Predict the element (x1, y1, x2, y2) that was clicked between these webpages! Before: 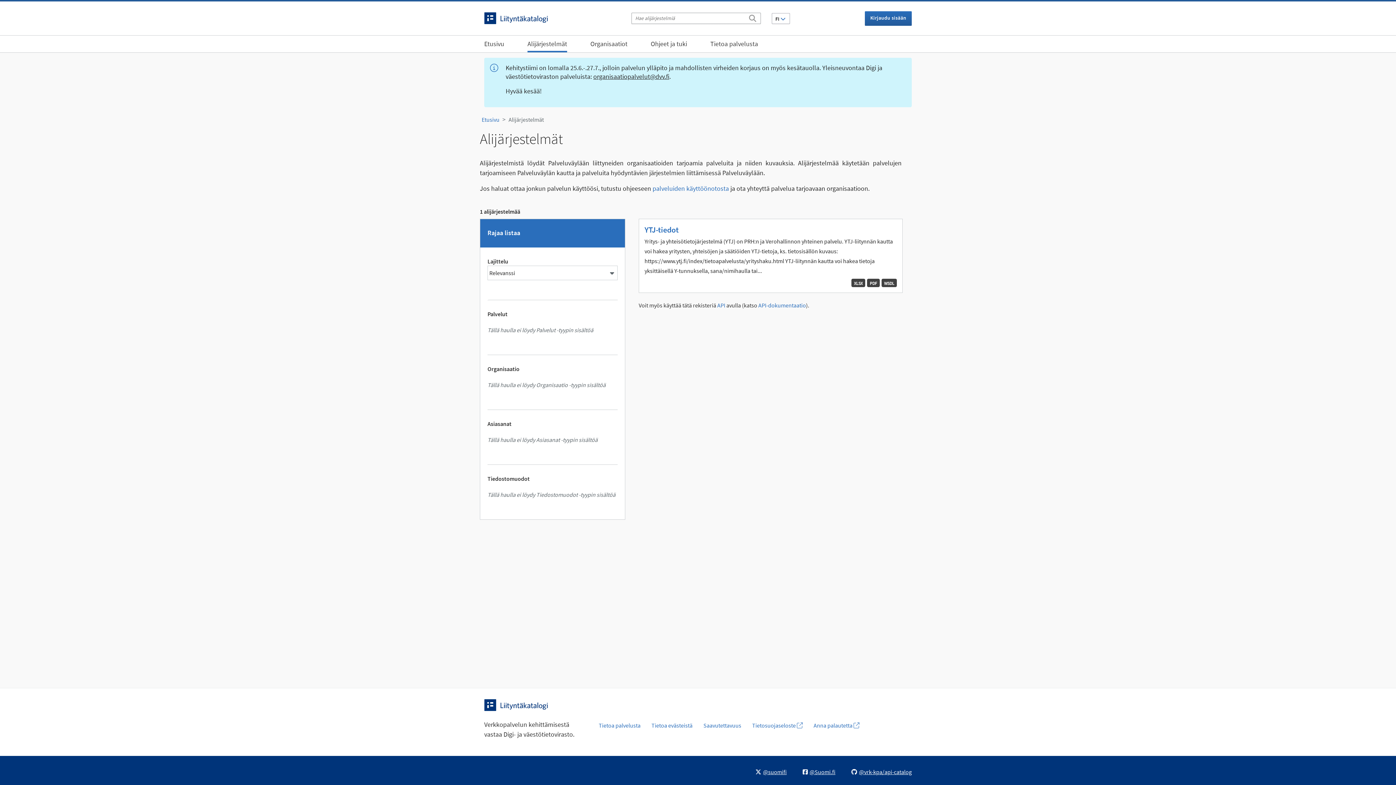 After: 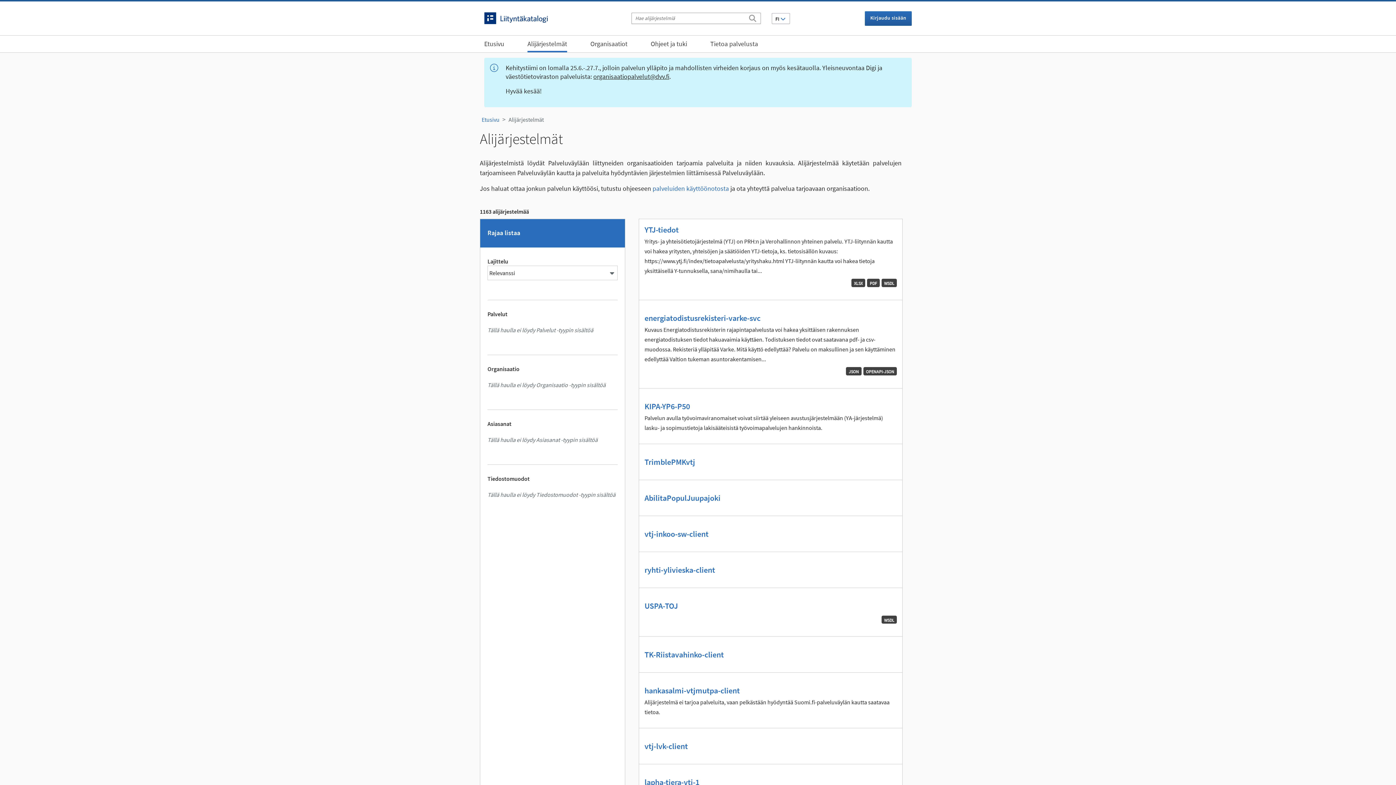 Action: bbox: (527, 36, 567, 52) label: Alijärjestelmät